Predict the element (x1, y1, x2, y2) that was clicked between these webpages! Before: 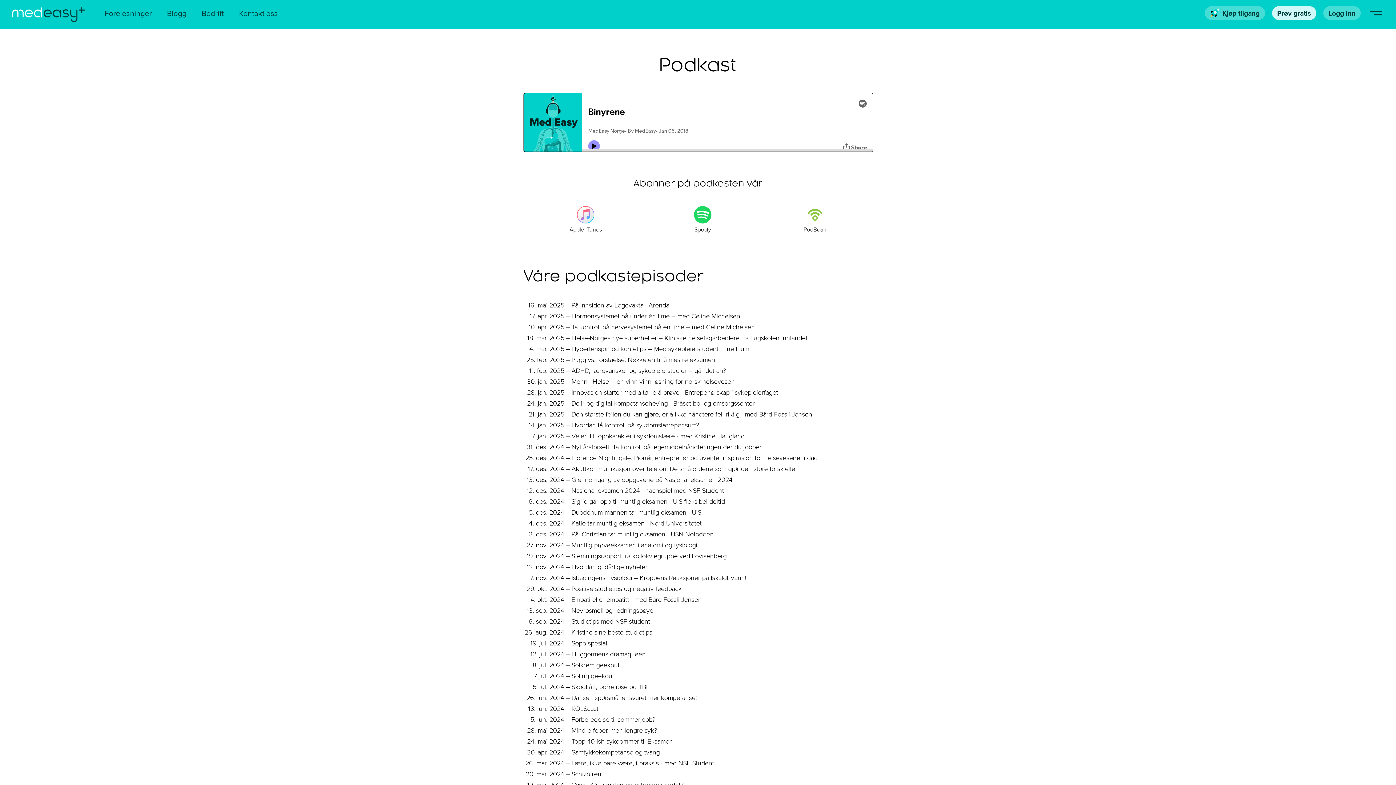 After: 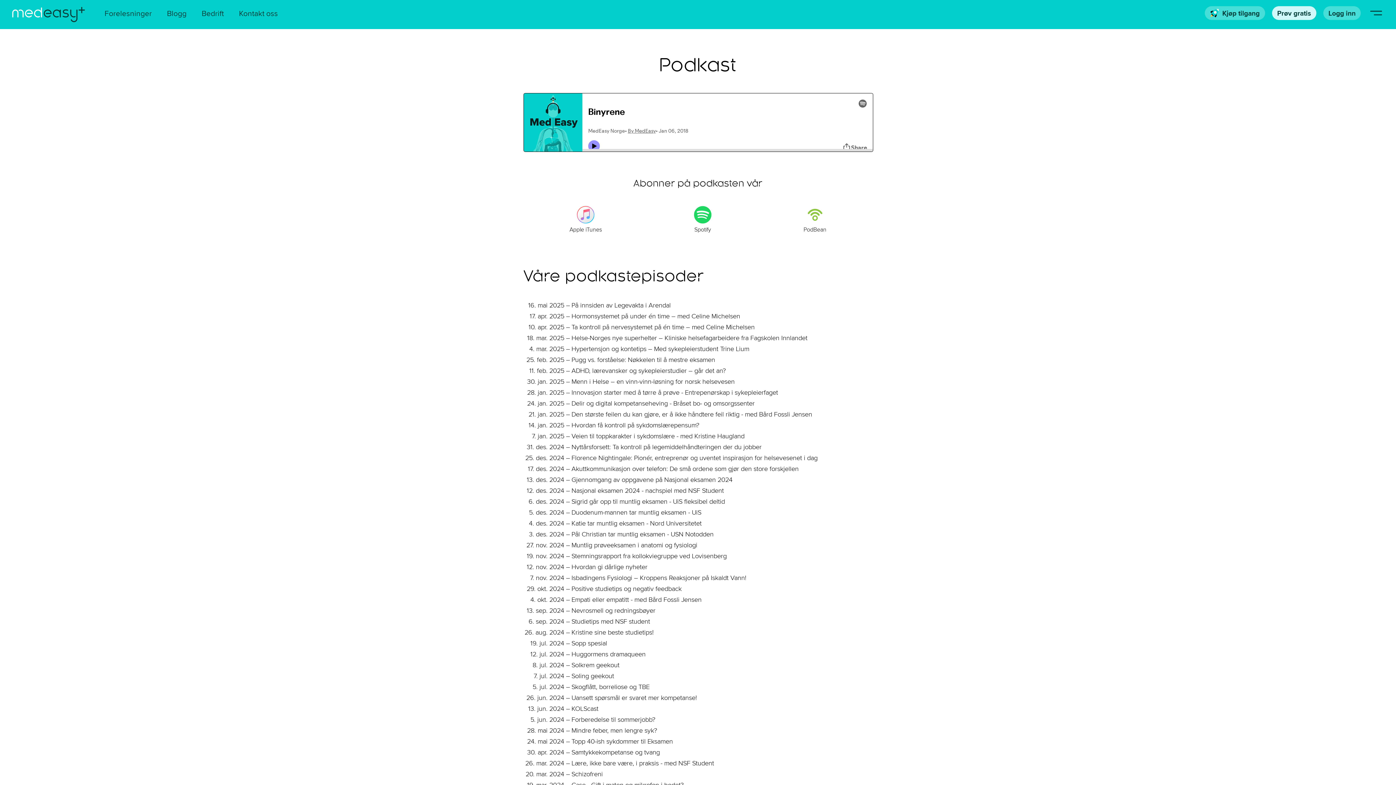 Action: label: 
PodBean bbox: (766, 206, 863, 233)